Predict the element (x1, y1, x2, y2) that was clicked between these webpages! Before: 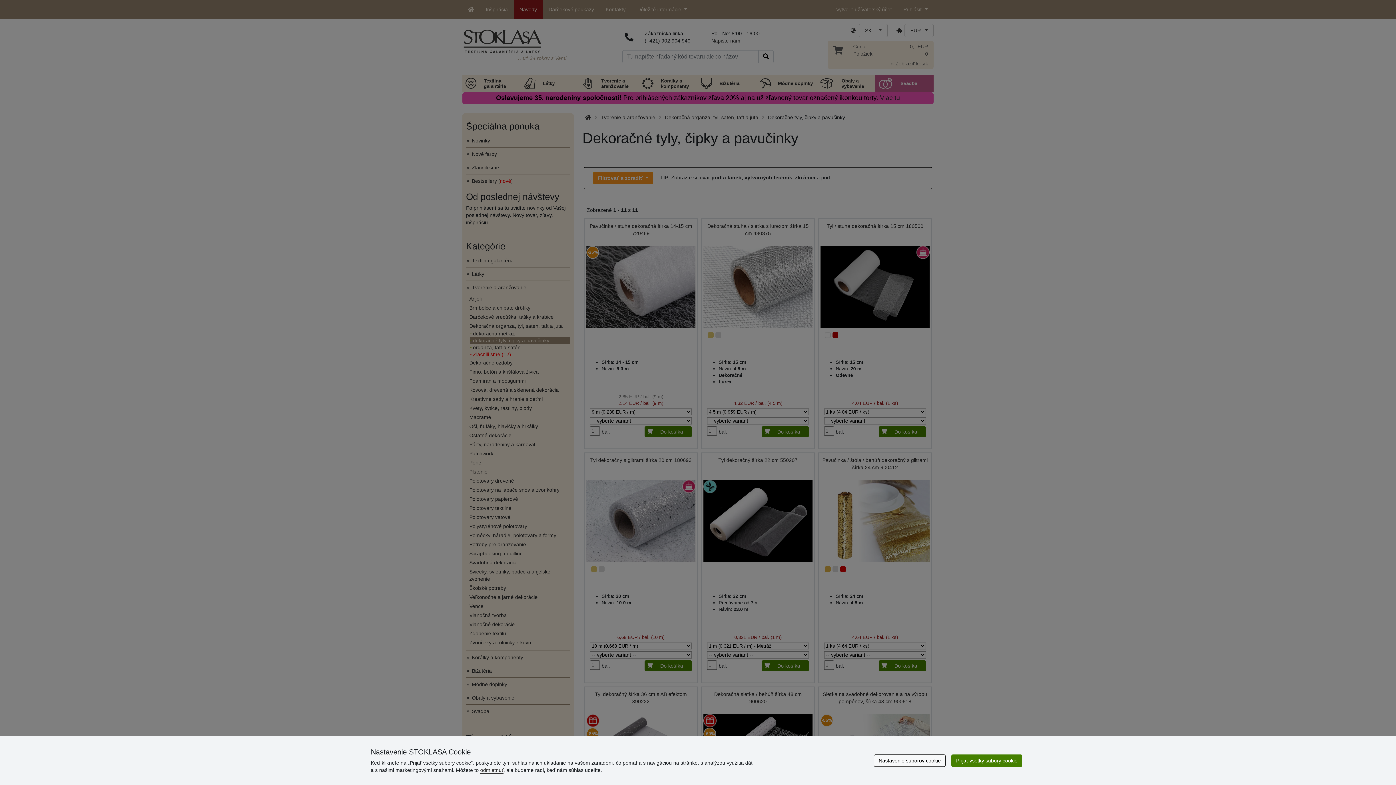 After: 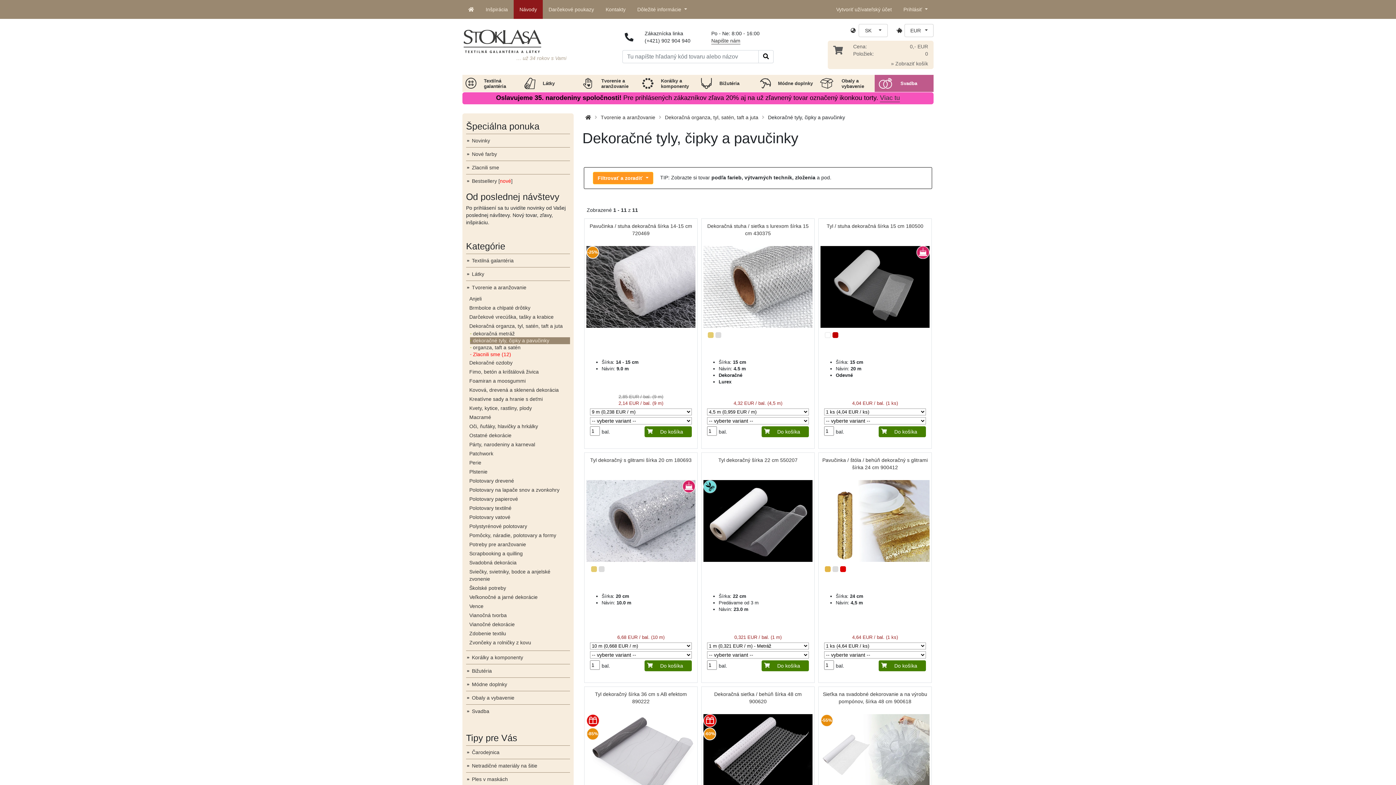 Action: label: odmietnuť bbox: (480, 767, 503, 773)